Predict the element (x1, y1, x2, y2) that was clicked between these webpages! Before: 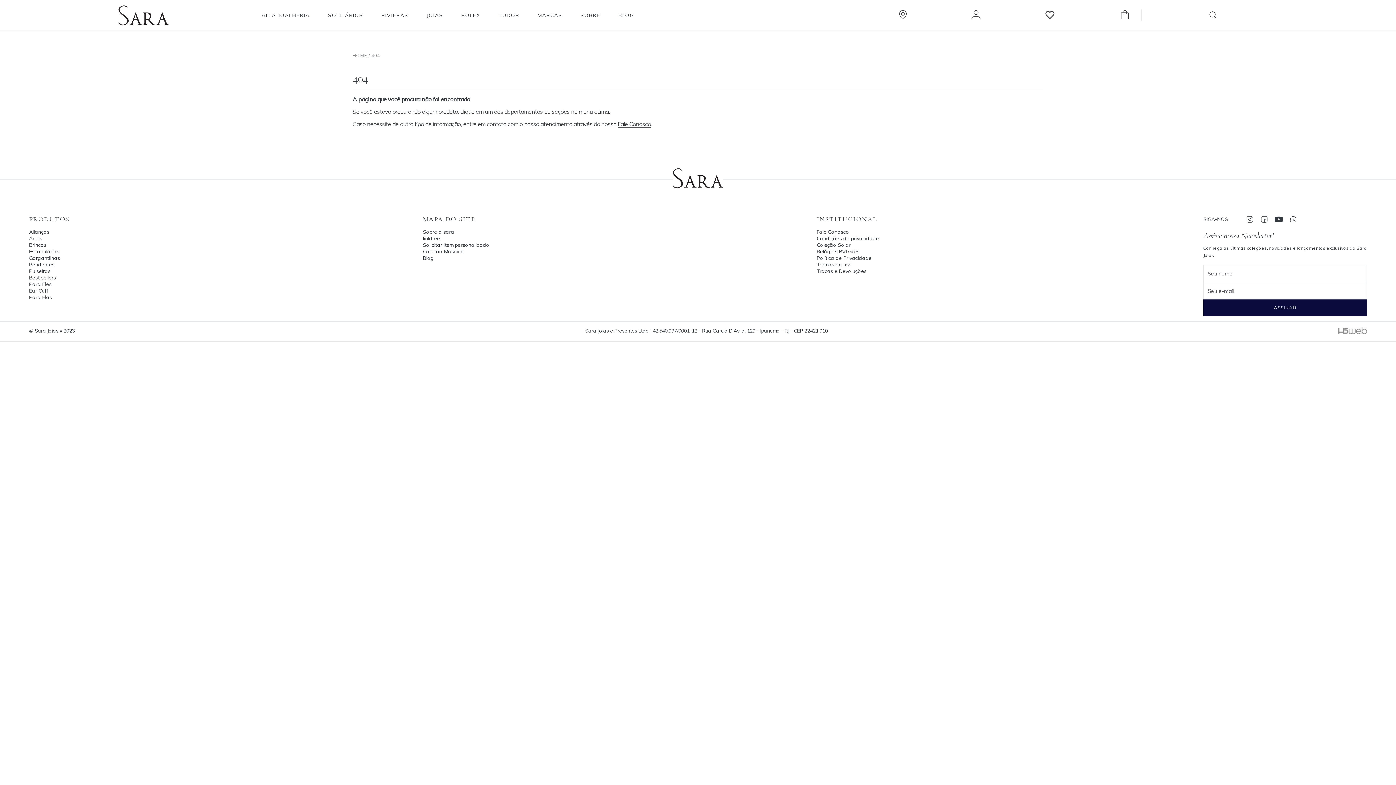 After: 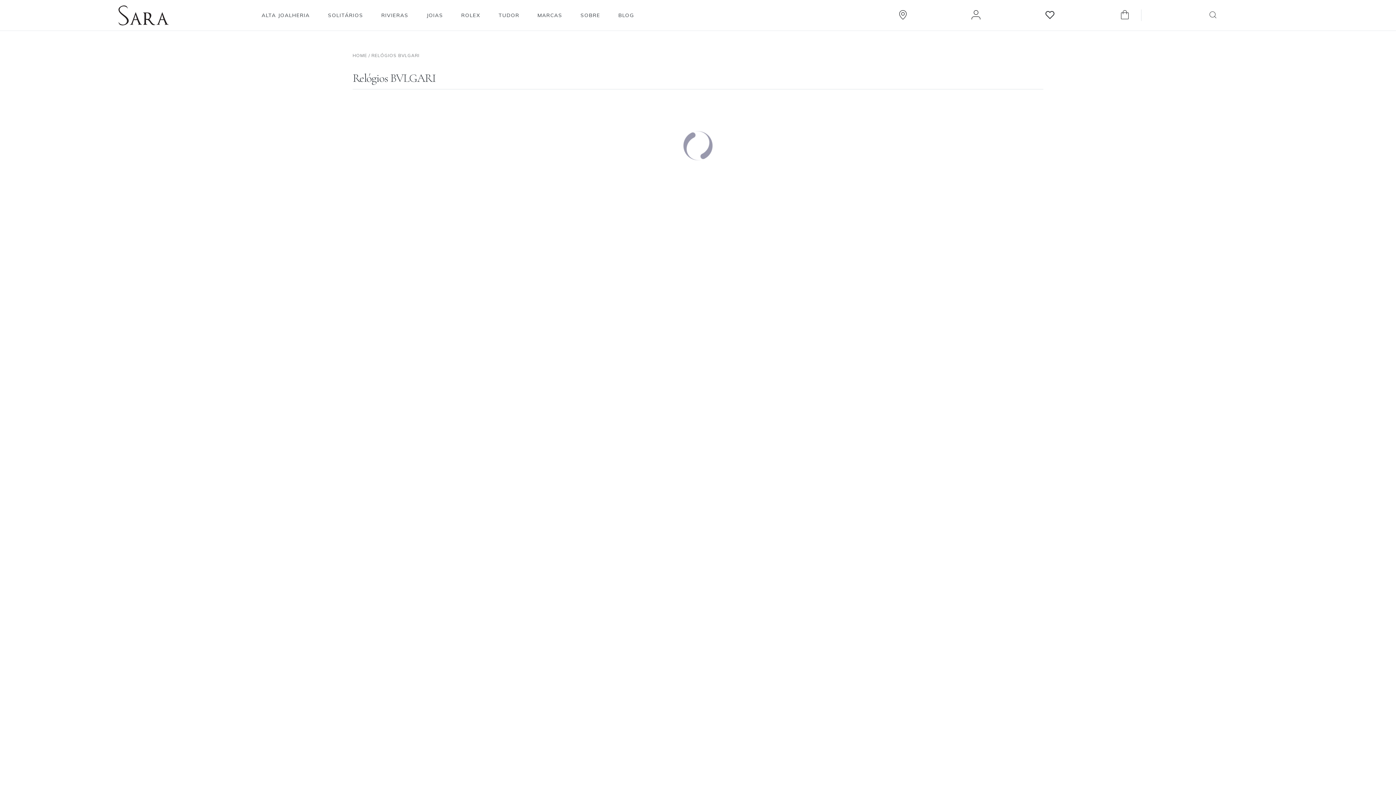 Action: label: Relógios BVLGARI bbox: (816, 248, 859, 254)